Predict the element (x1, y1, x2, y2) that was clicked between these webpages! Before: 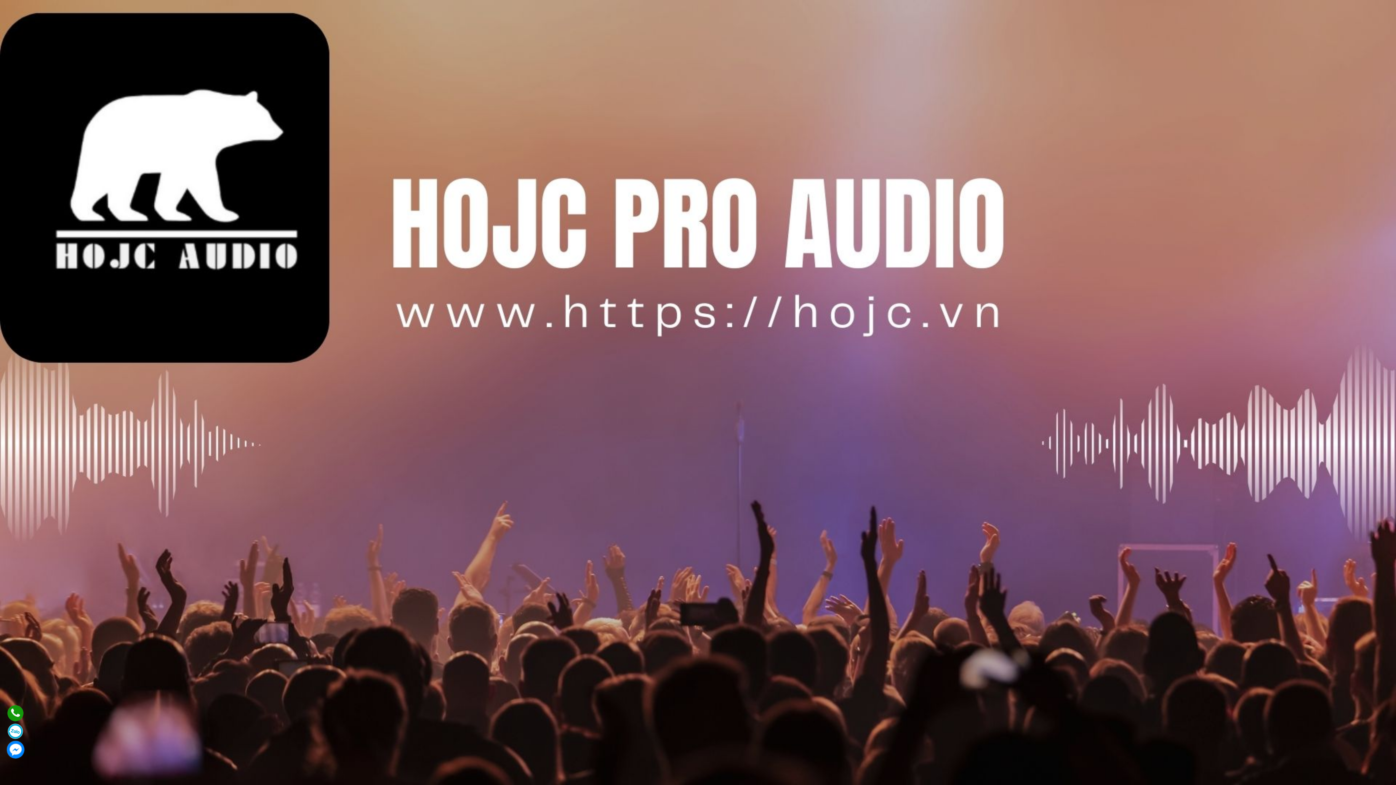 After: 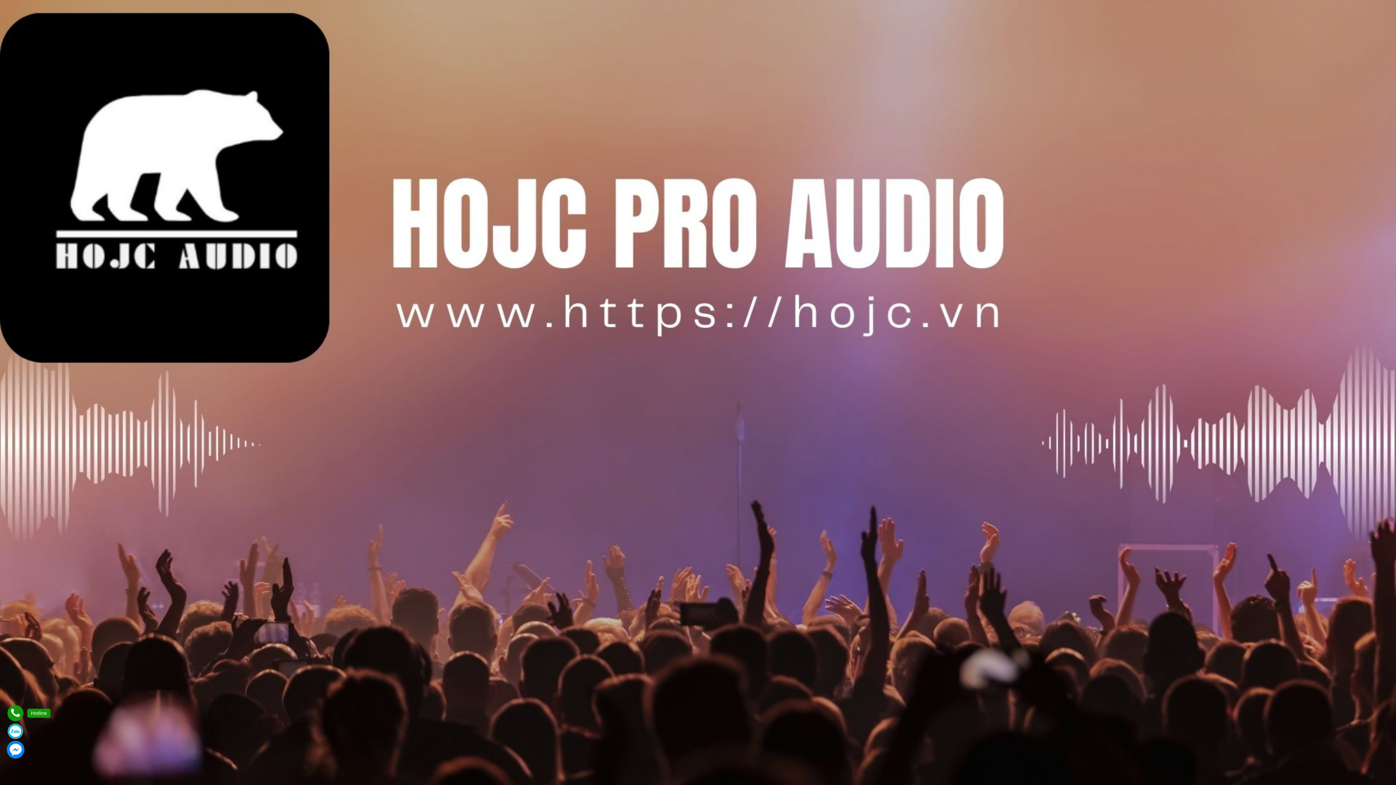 Action: bbox: (7, 705, 23, 721)